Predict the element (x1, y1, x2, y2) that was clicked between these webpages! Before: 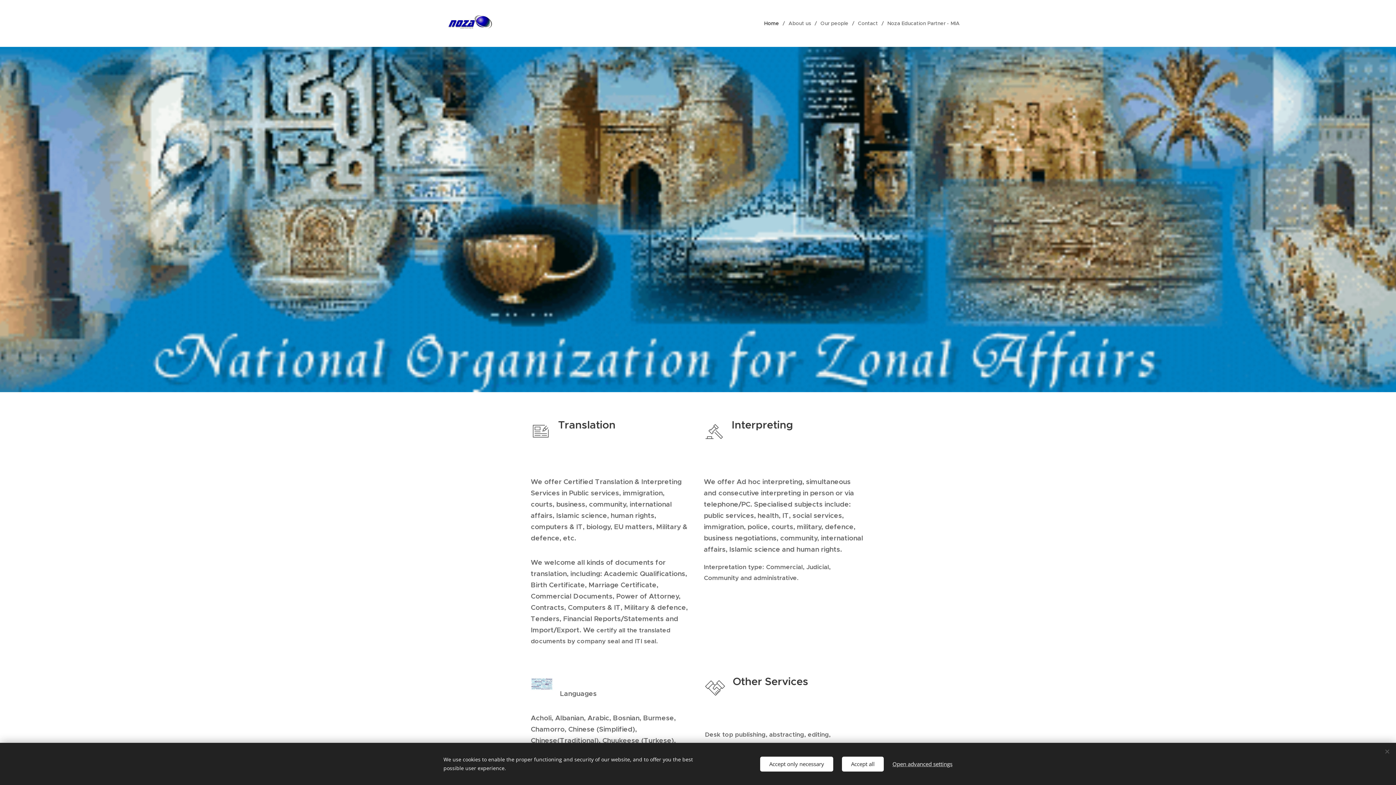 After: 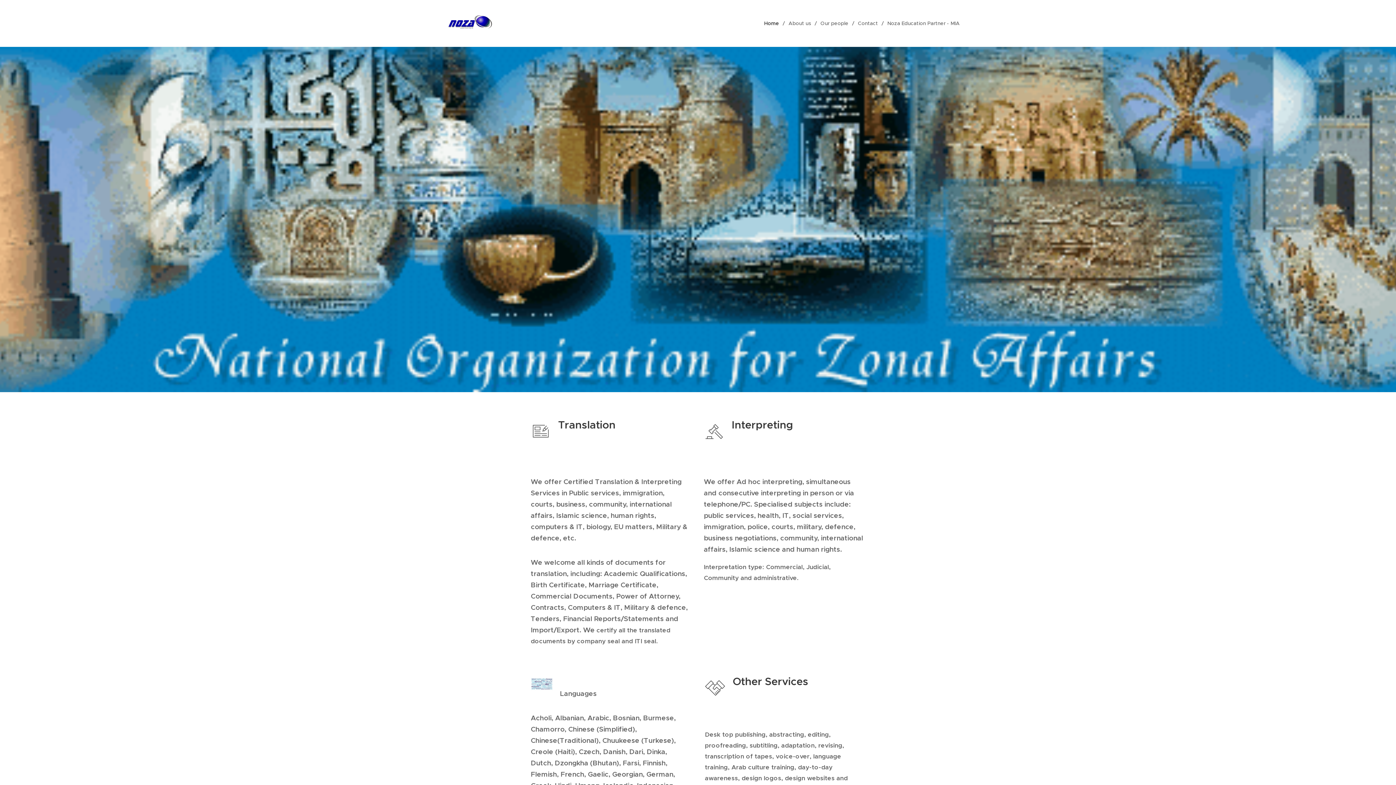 Action: bbox: (760, 756, 833, 771) label: Accept only necessary